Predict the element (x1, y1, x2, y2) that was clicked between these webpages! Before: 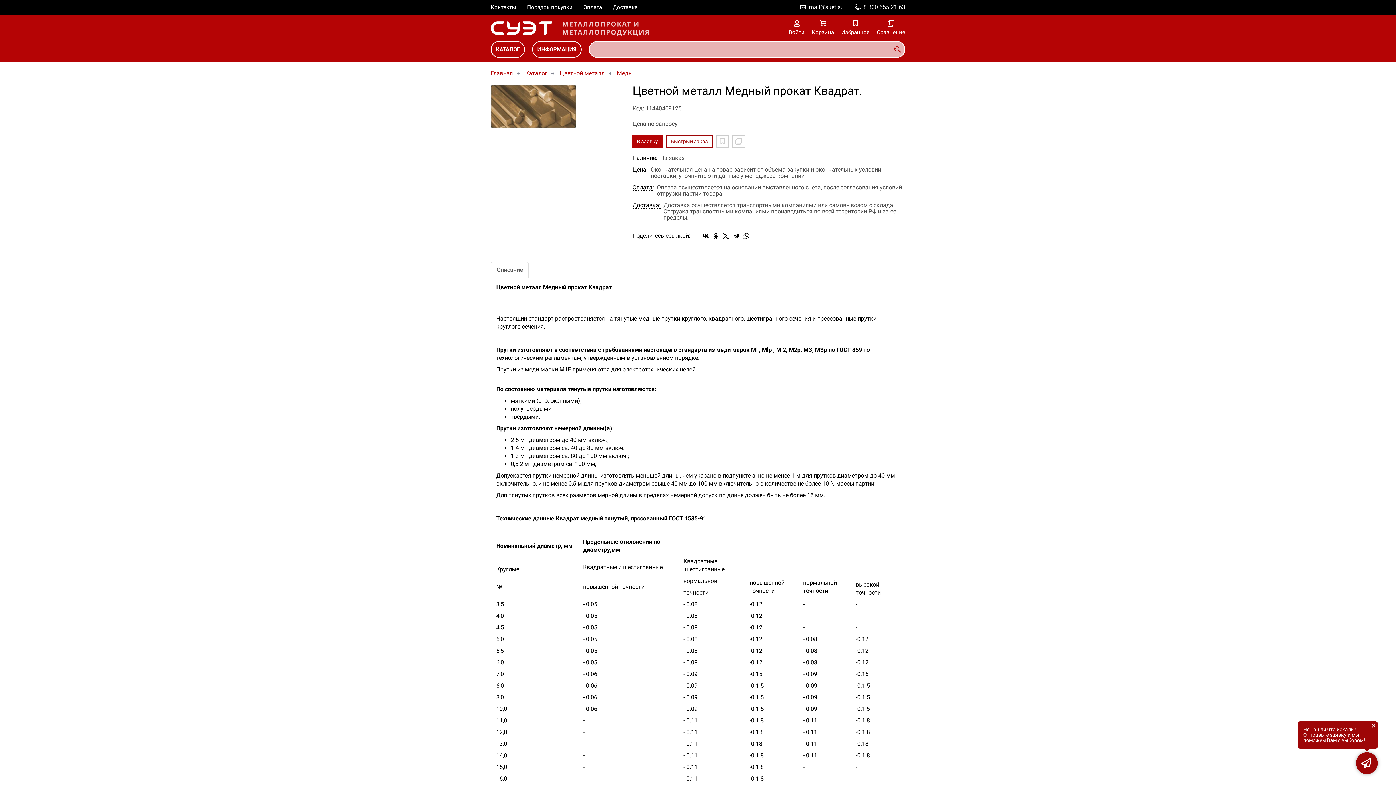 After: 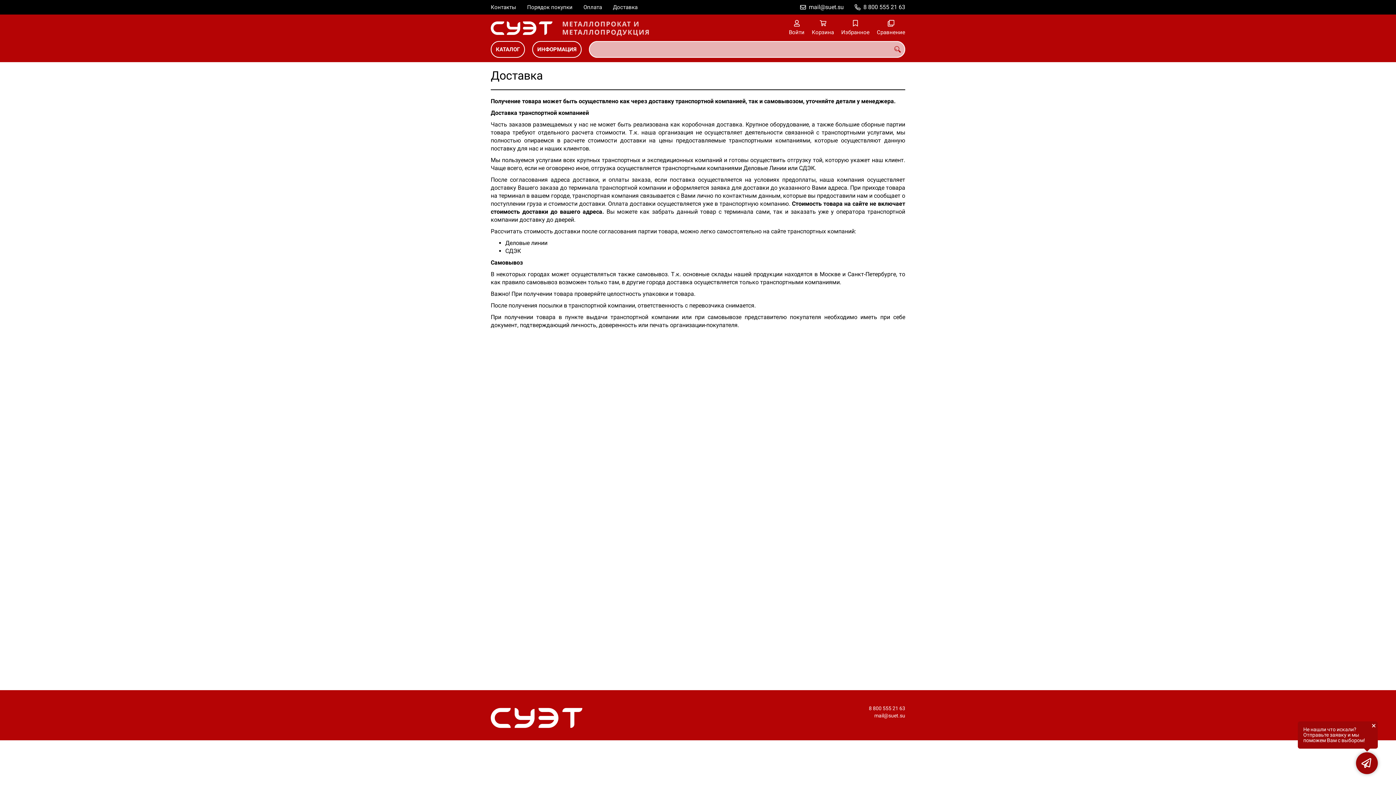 Action: label: Доставка bbox: (613, 0, 637, 14)